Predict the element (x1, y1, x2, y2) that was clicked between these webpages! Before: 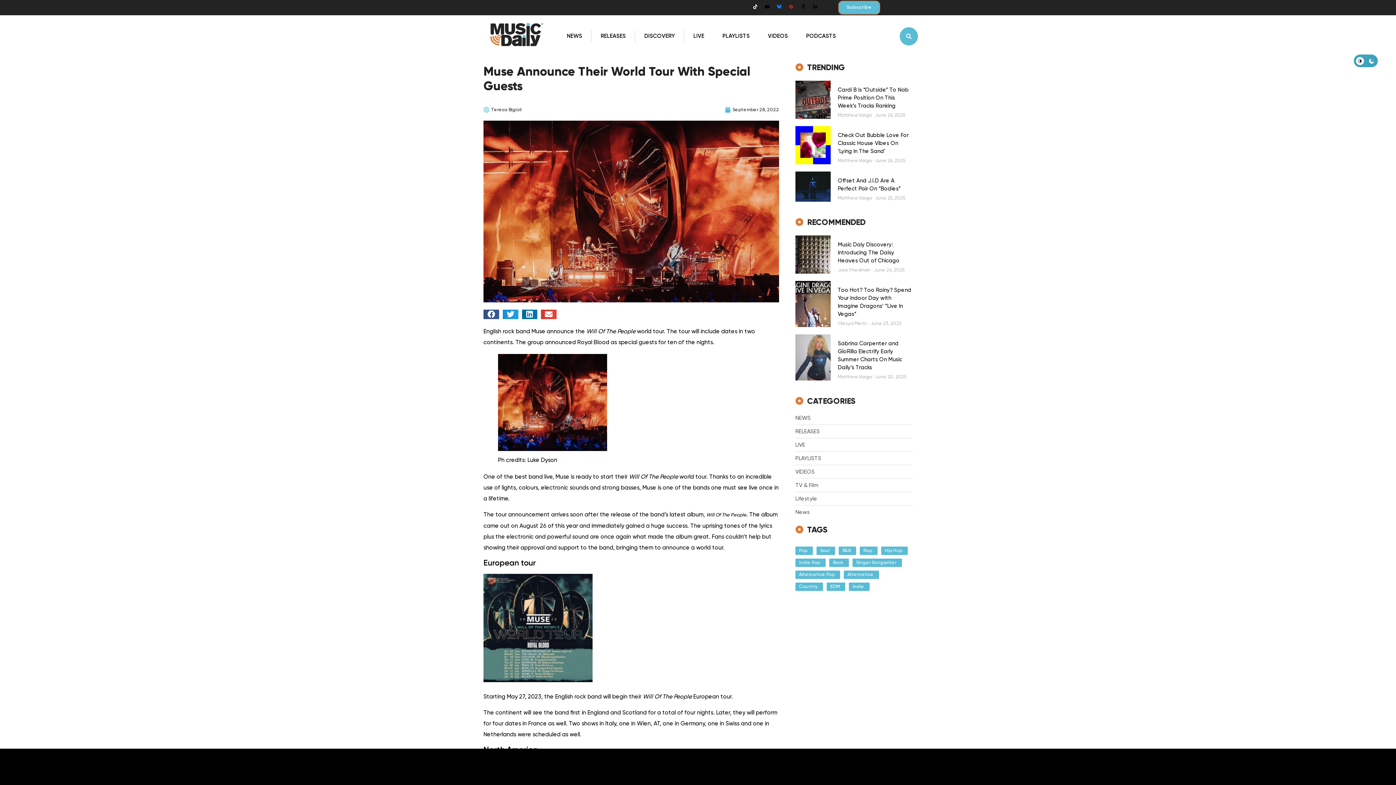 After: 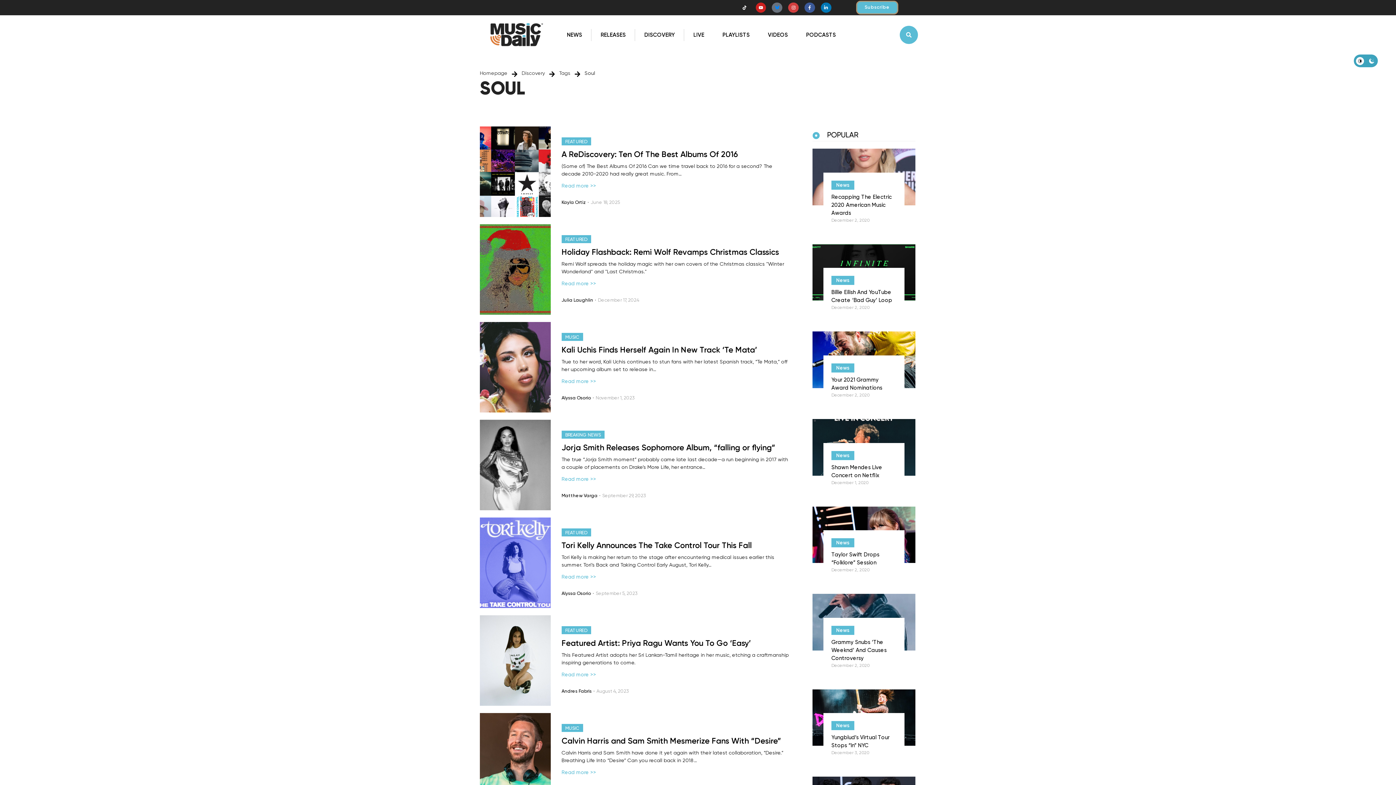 Action: bbox: (816, 546, 835, 555) label: Soul